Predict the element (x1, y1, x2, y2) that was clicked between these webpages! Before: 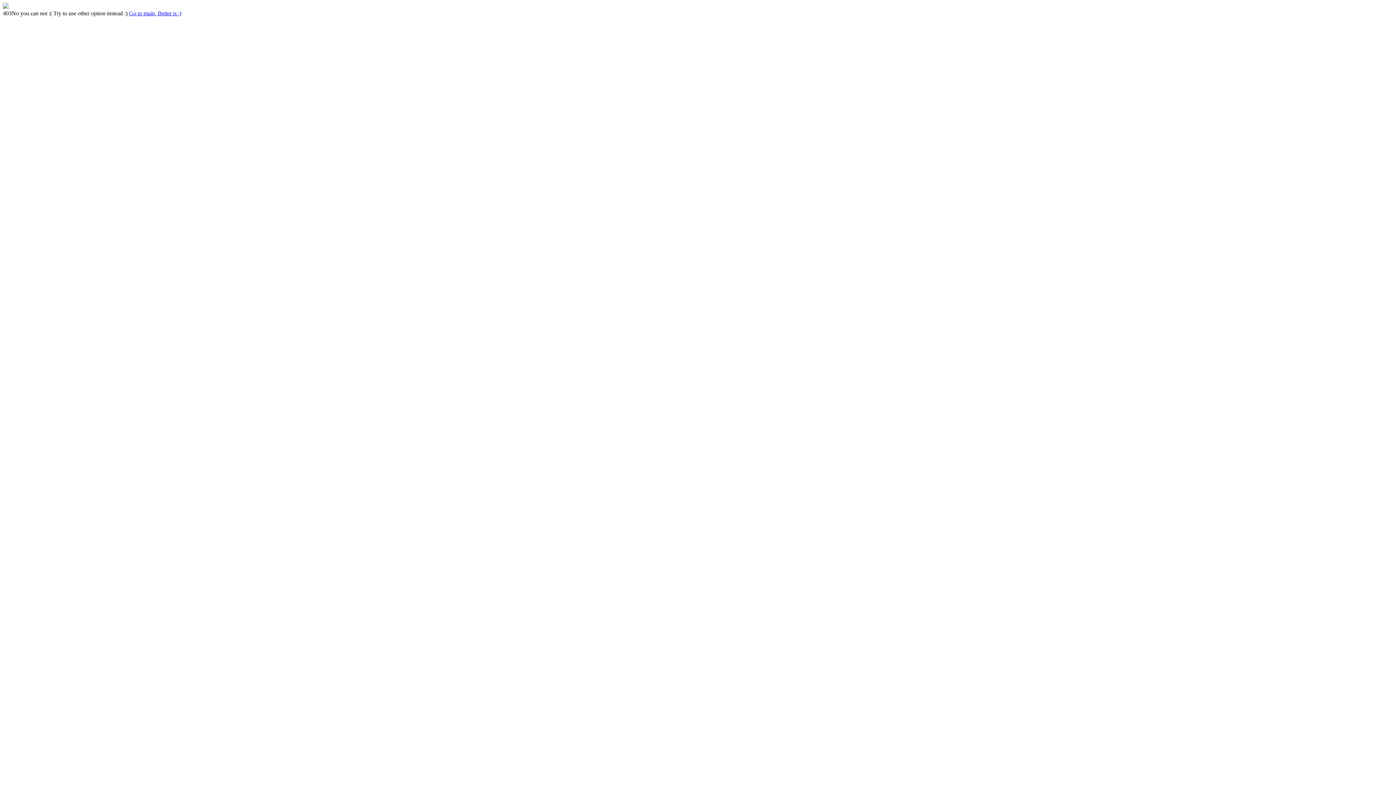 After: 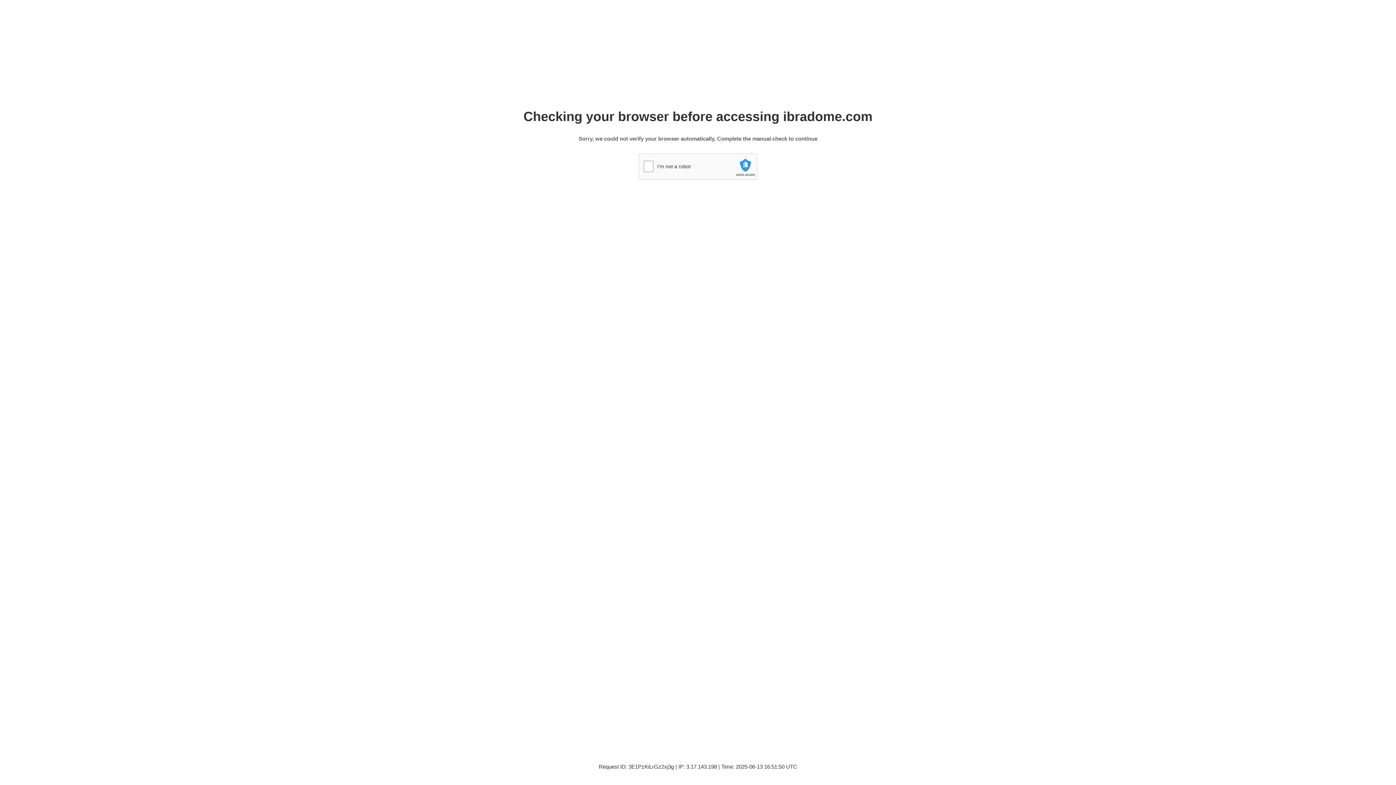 Action: bbox: (129, 10, 181, 16) label: Go to main, Better is :)